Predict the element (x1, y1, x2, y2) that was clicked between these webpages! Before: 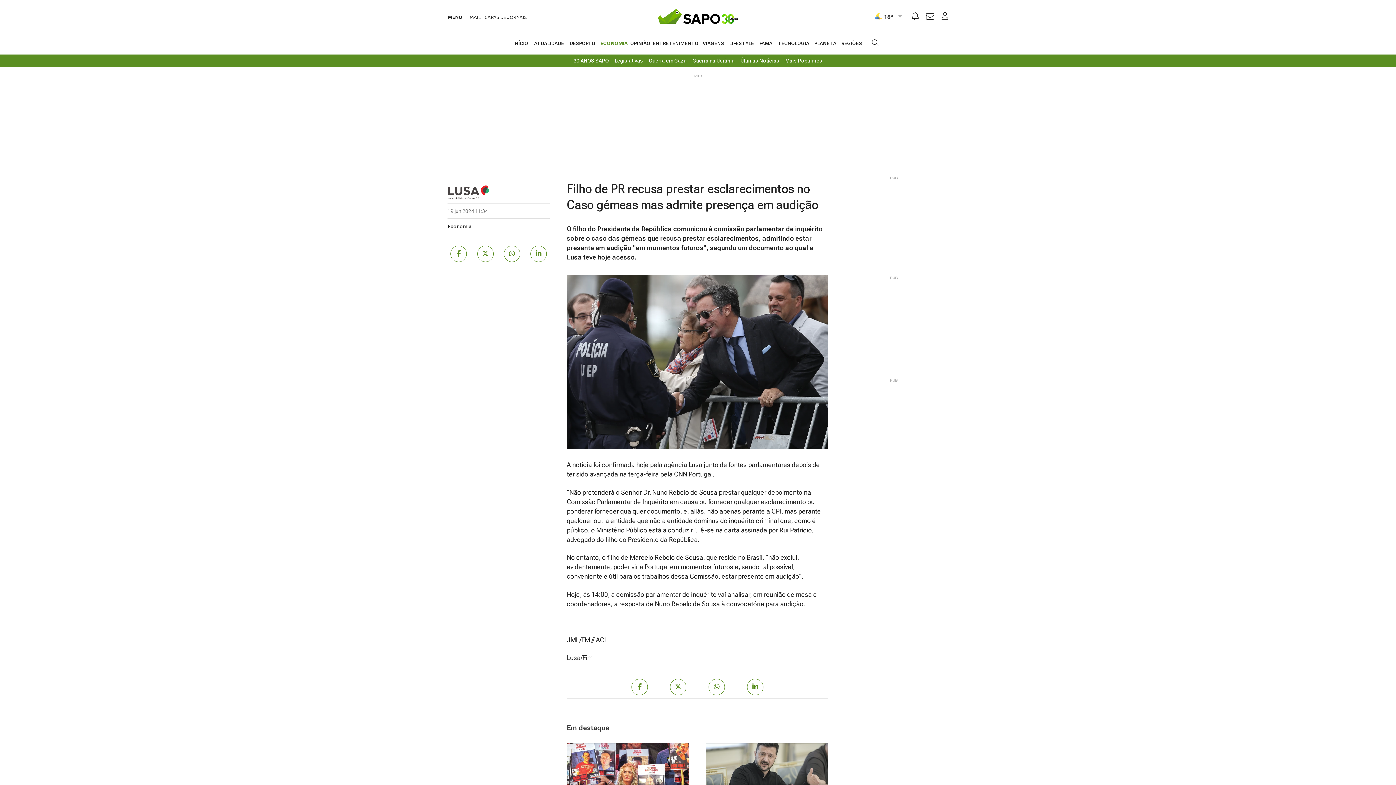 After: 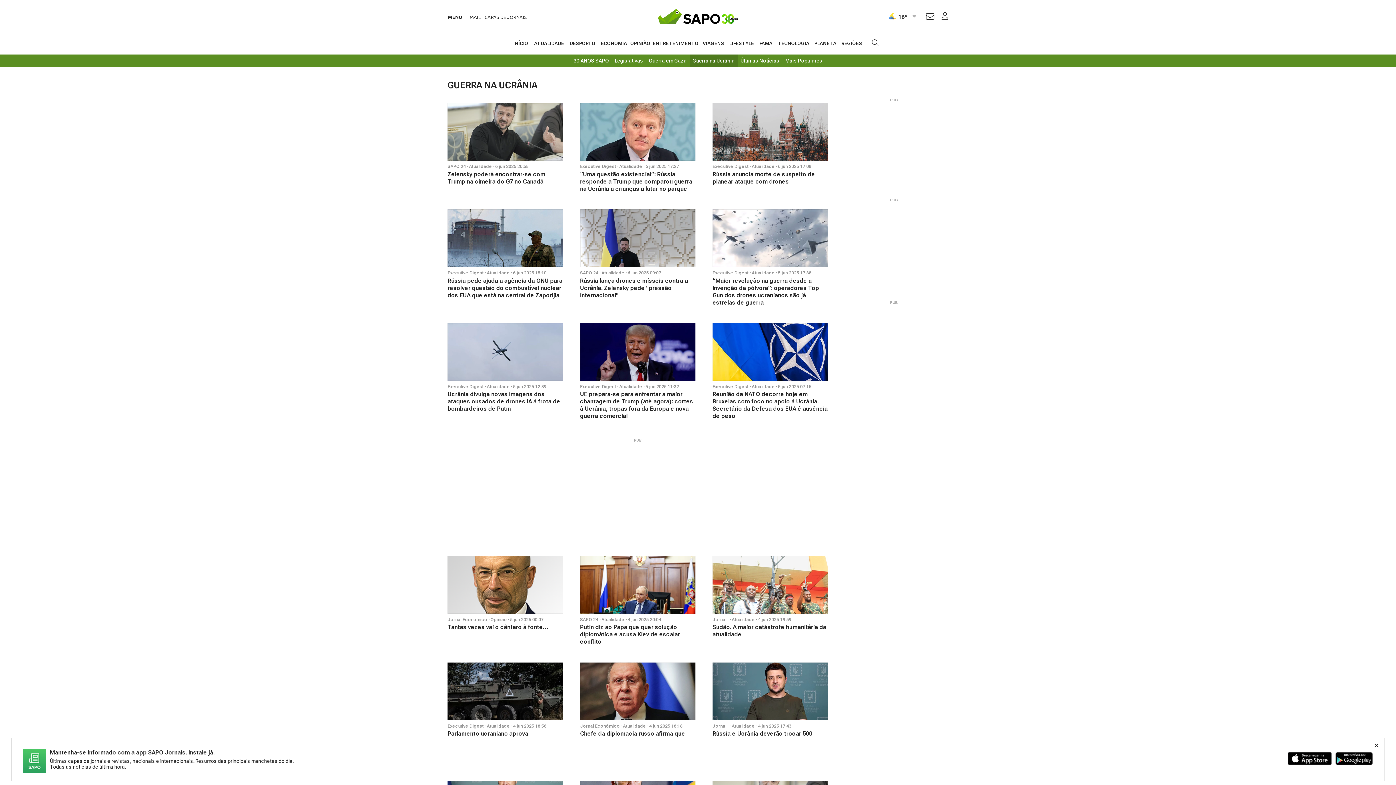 Action: bbox: (689, 54, 737, 67) label: Guerra na Ucrânia